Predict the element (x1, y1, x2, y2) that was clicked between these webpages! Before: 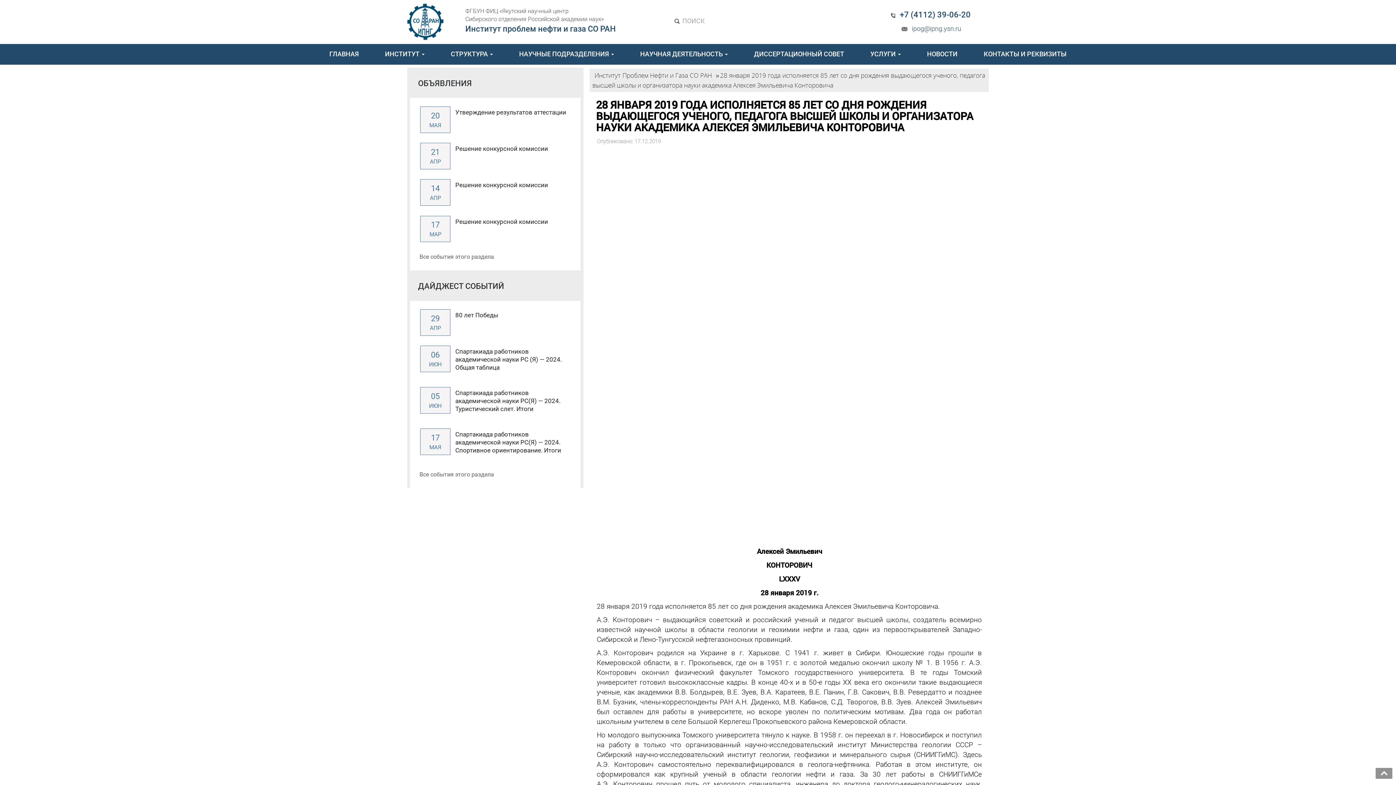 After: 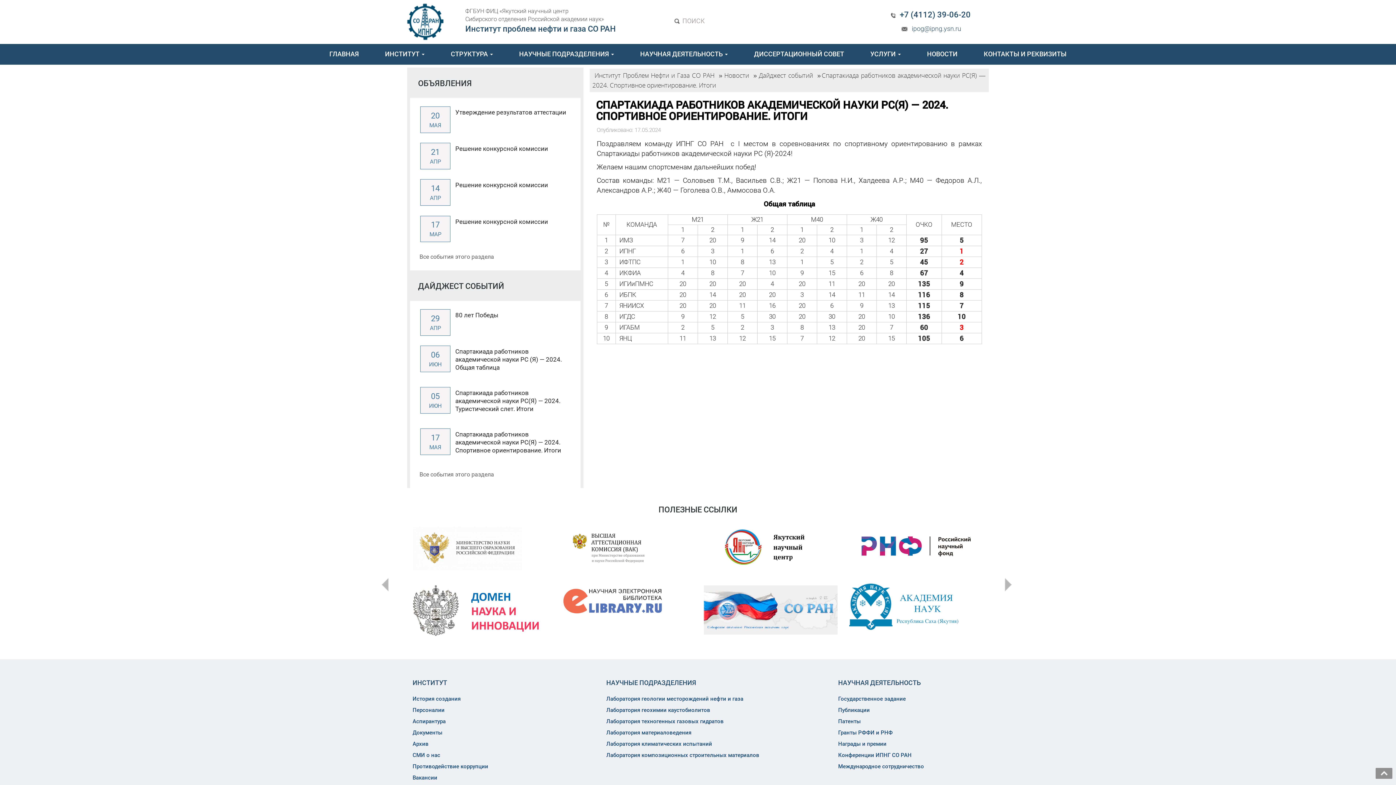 Action: bbox: (455, 431, 561, 454) label: Спартакиада работников академической науки РС(Я) — 2024. Спортивное ориентирование. Итоги